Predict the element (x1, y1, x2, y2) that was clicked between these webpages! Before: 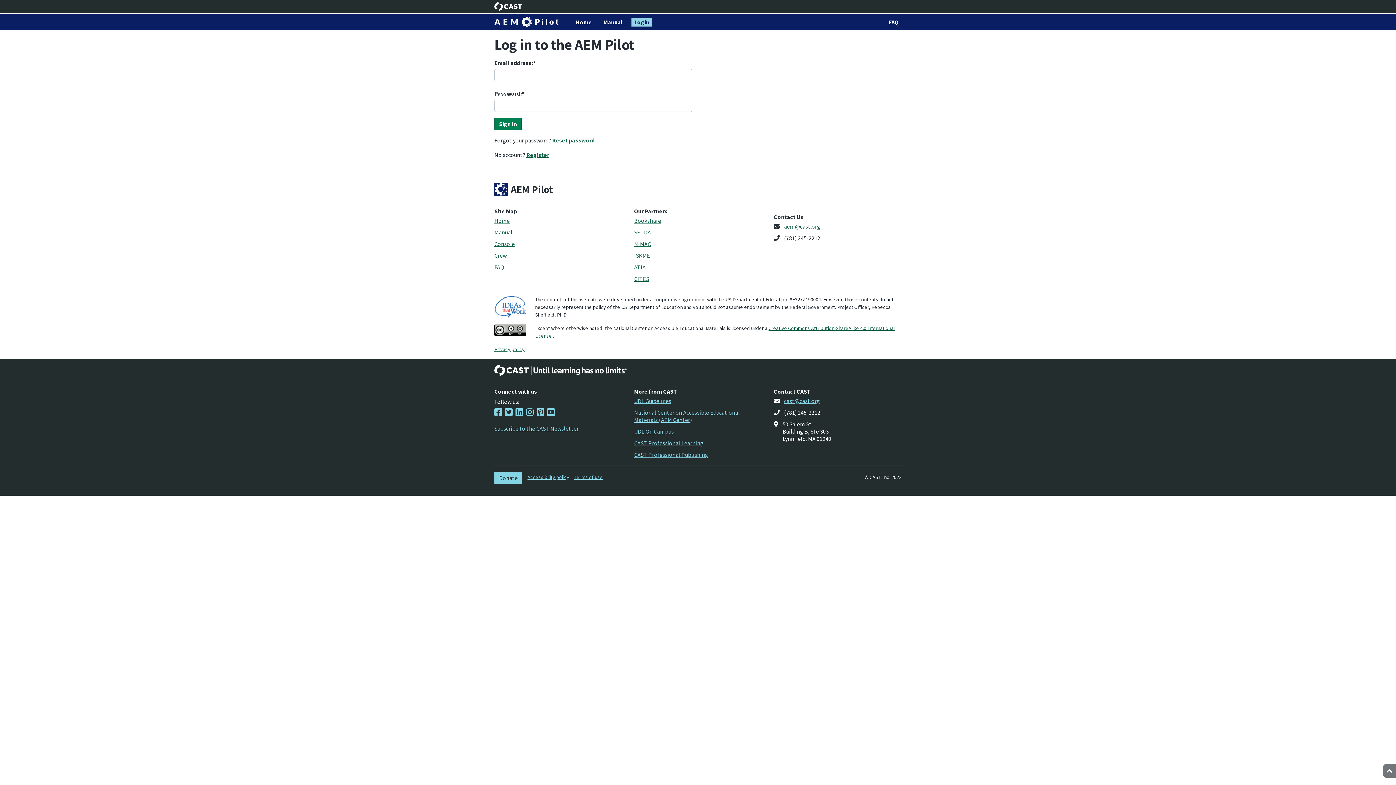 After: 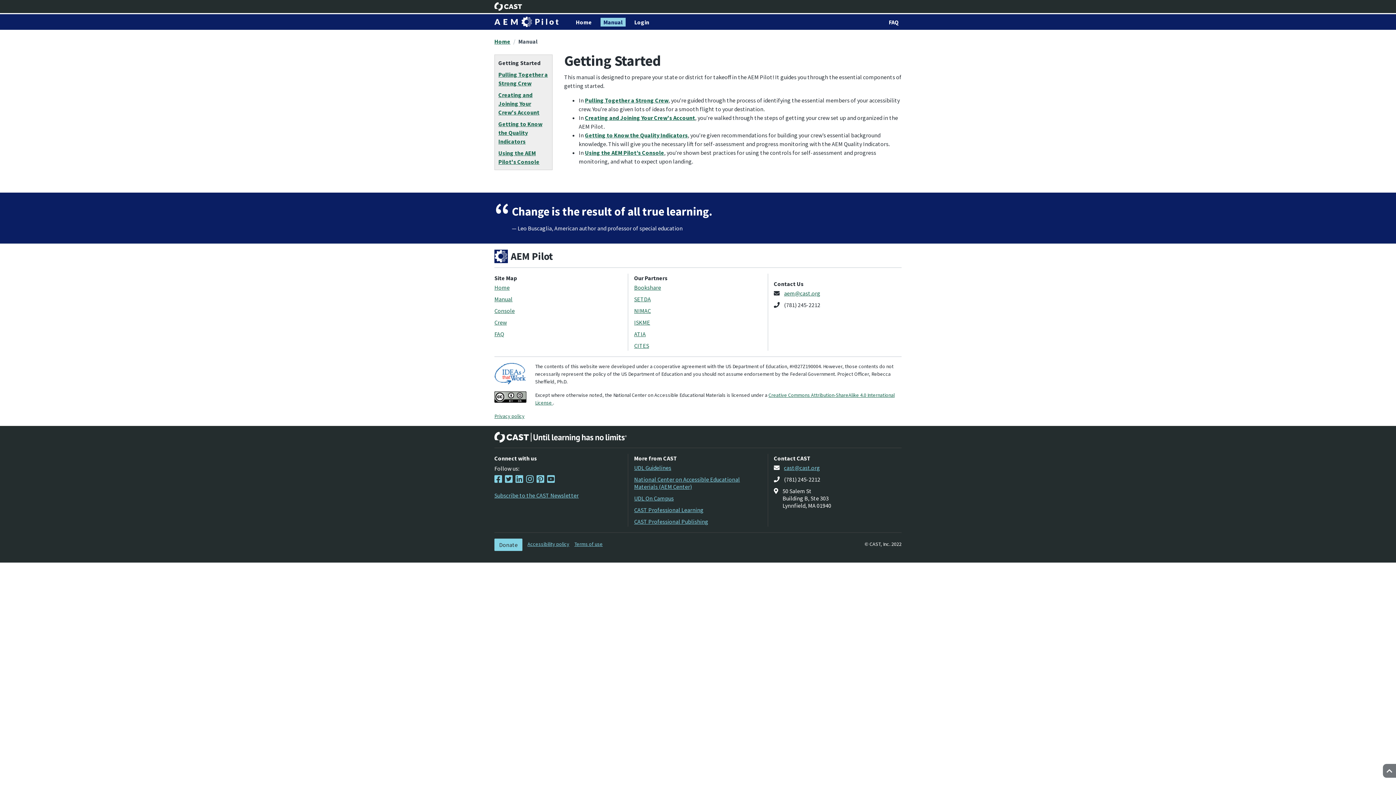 Action: label: Manual bbox: (494, 228, 512, 236)